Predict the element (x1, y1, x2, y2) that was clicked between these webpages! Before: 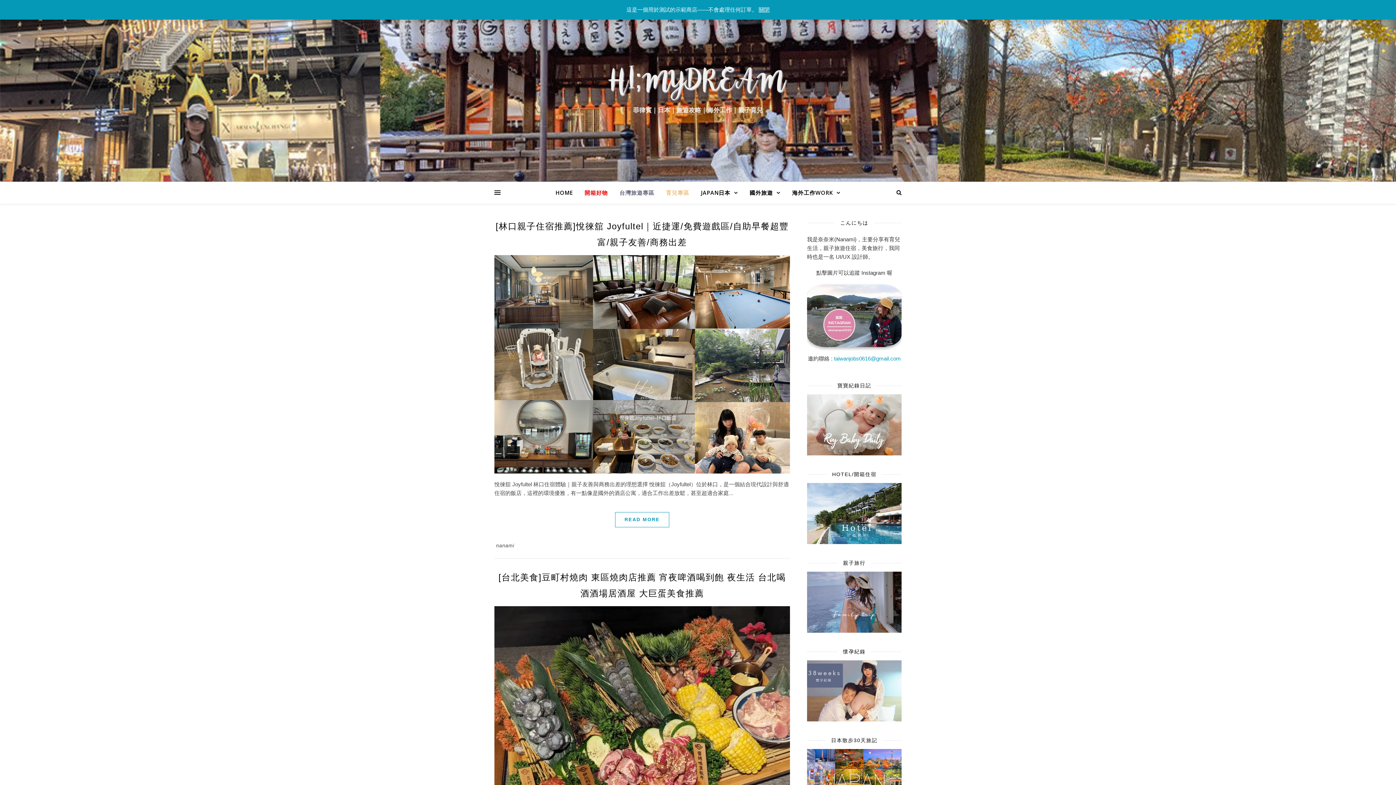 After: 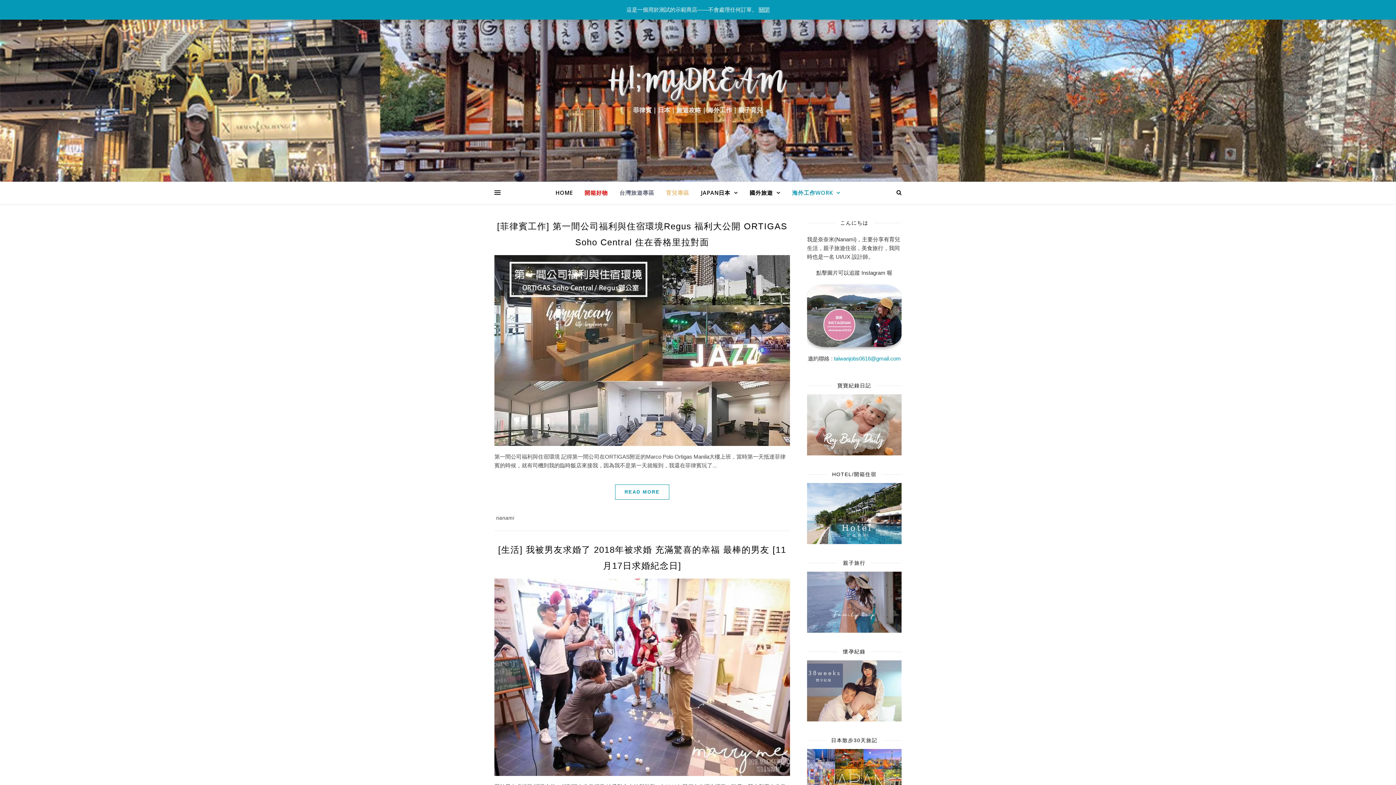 Action: bbox: (786, 181, 840, 204) label: 海外工作WORK